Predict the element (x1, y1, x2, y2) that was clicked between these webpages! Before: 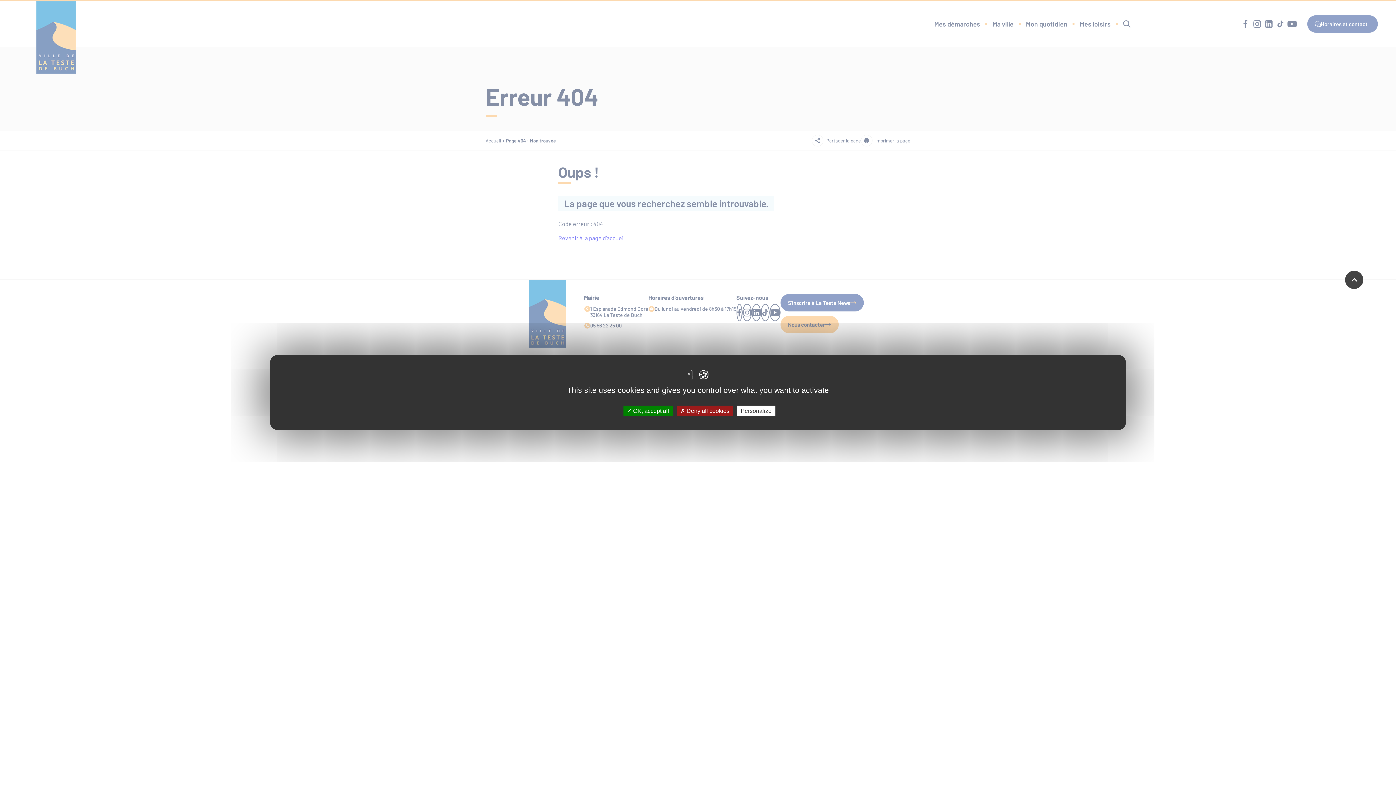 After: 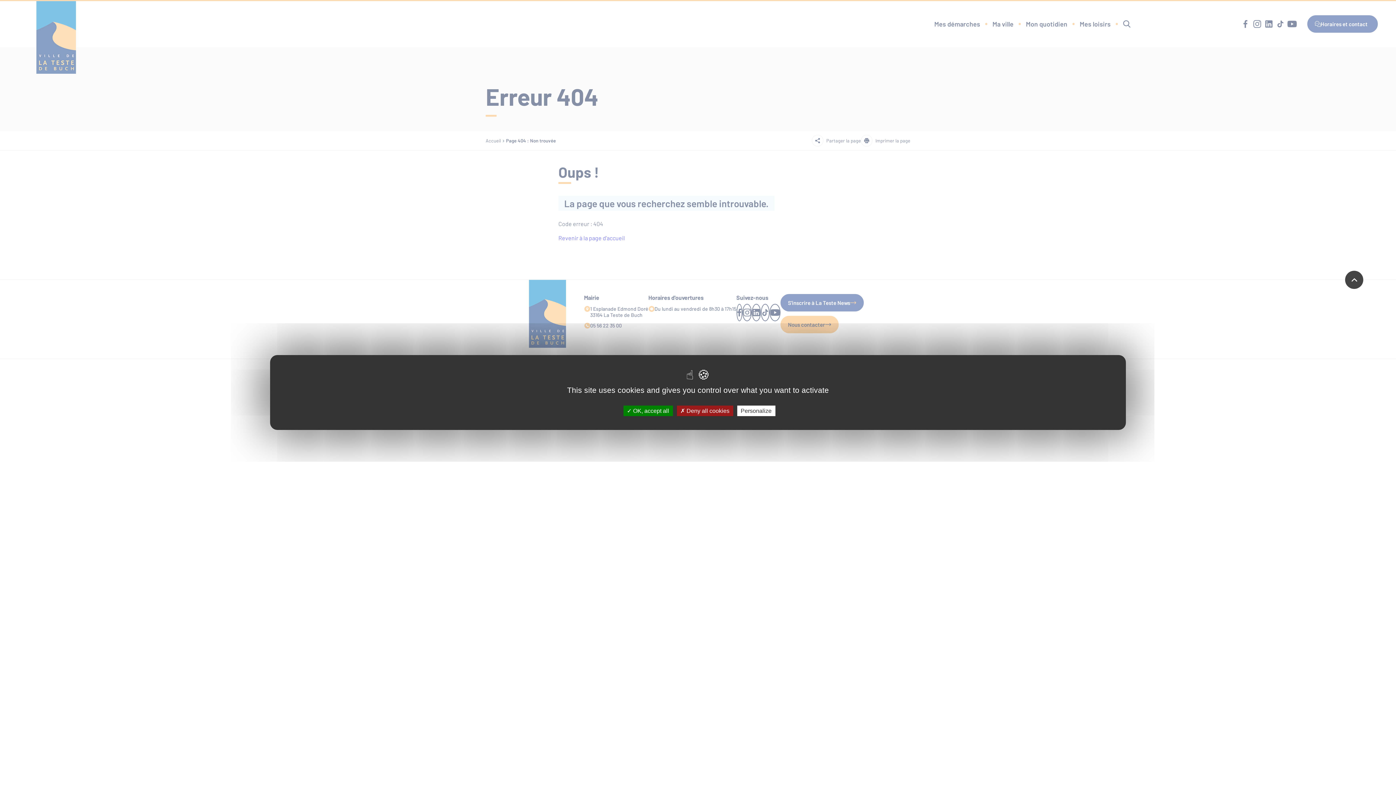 Action: bbox: (1345, 270, 1363, 289)